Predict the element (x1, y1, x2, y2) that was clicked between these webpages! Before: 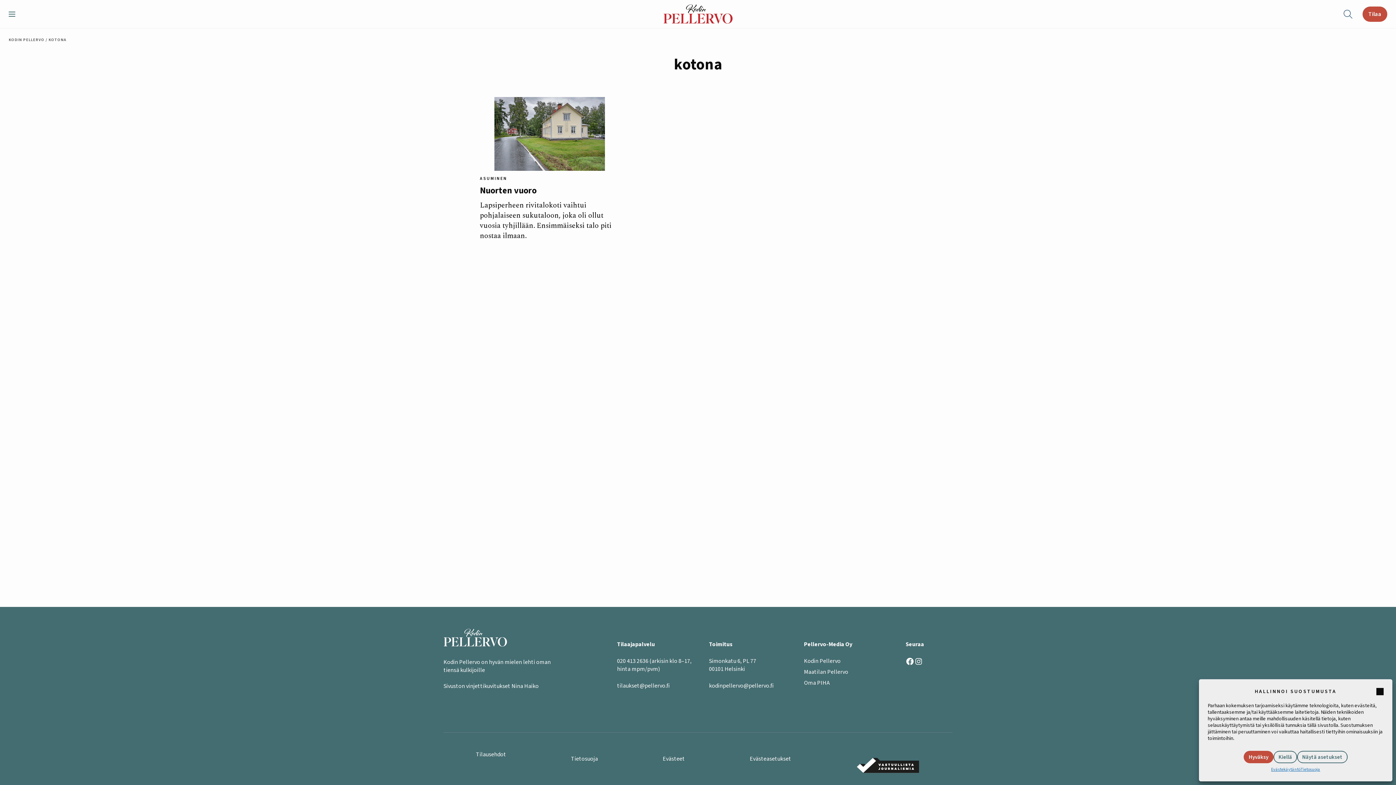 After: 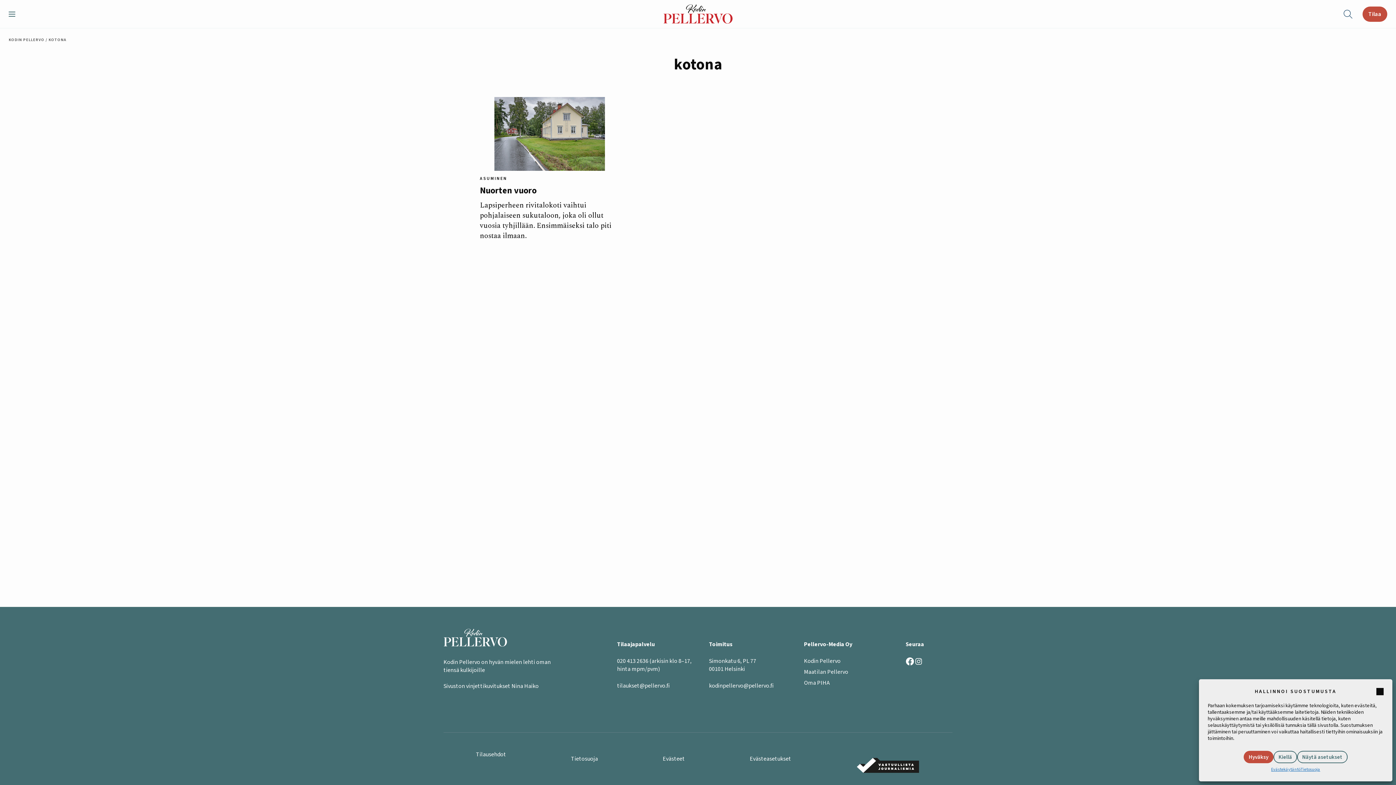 Action: label: Facebook bbox: (905, 657, 914, 666)